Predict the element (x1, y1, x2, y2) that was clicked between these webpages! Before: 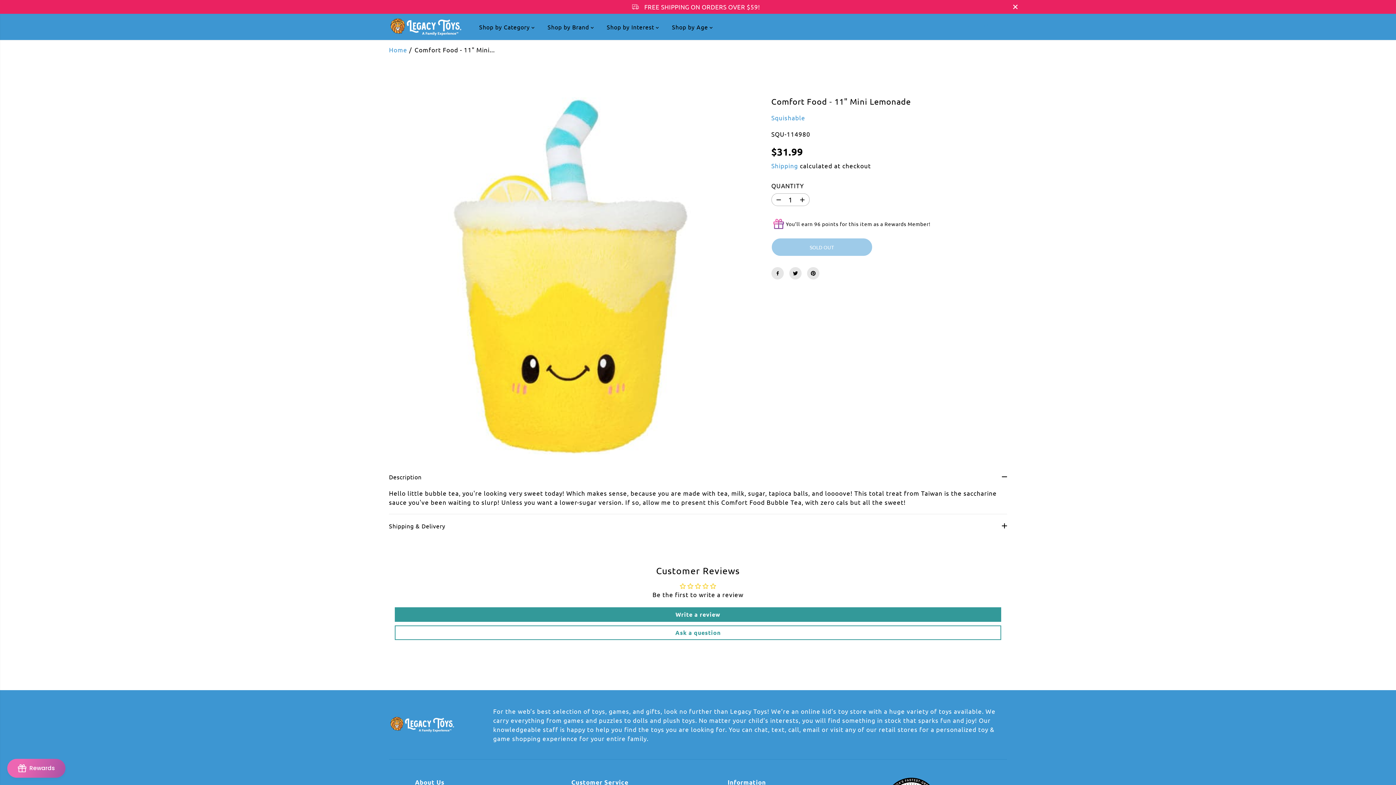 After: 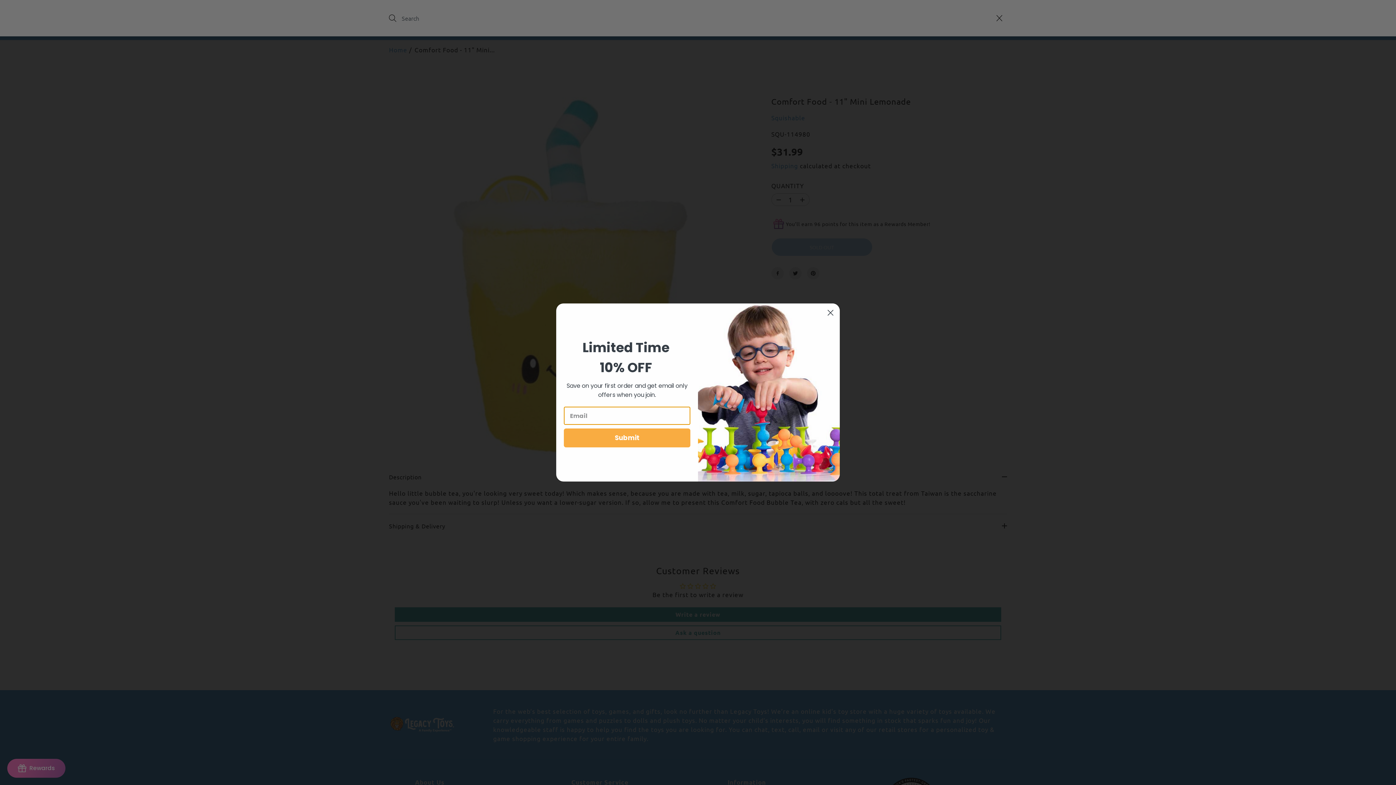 Action: bbox: (965, 20, 978, 33)